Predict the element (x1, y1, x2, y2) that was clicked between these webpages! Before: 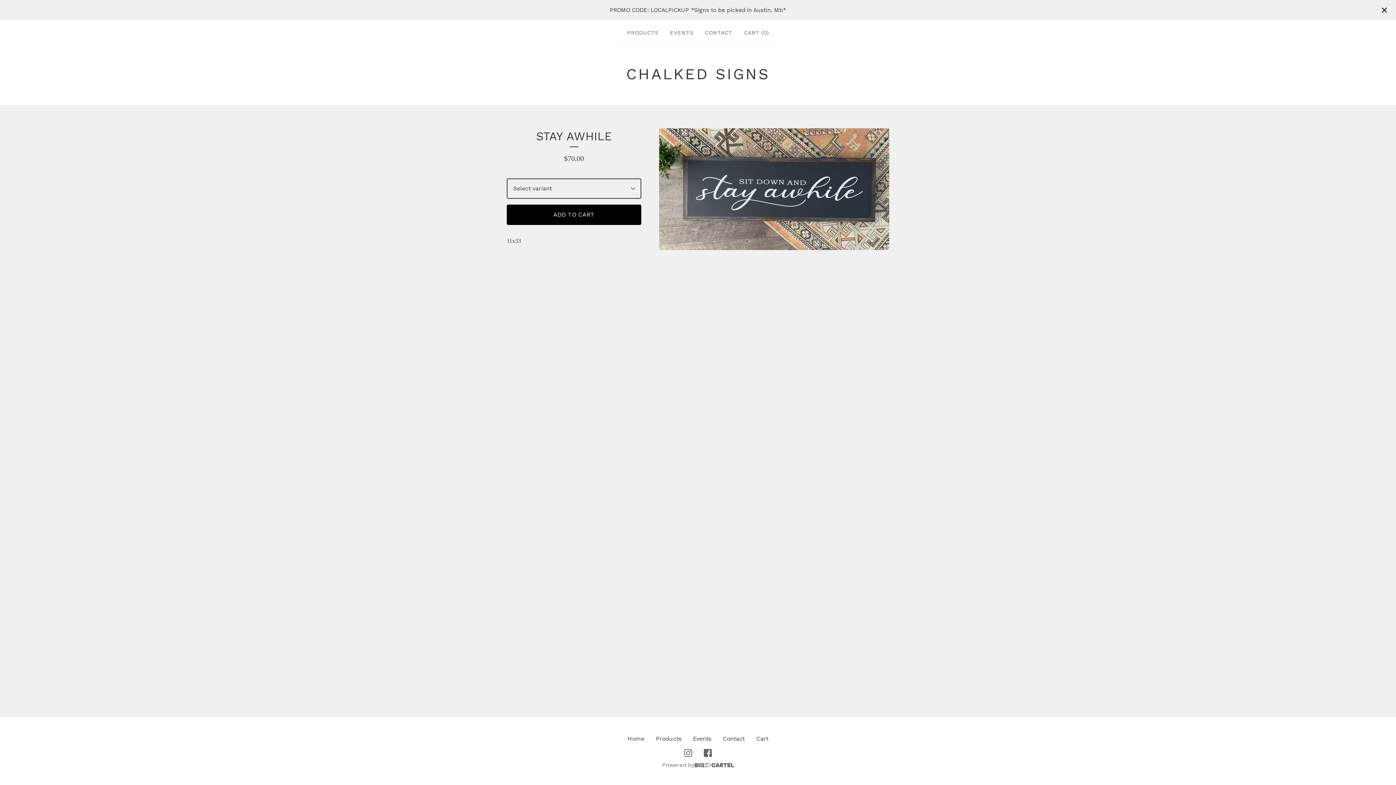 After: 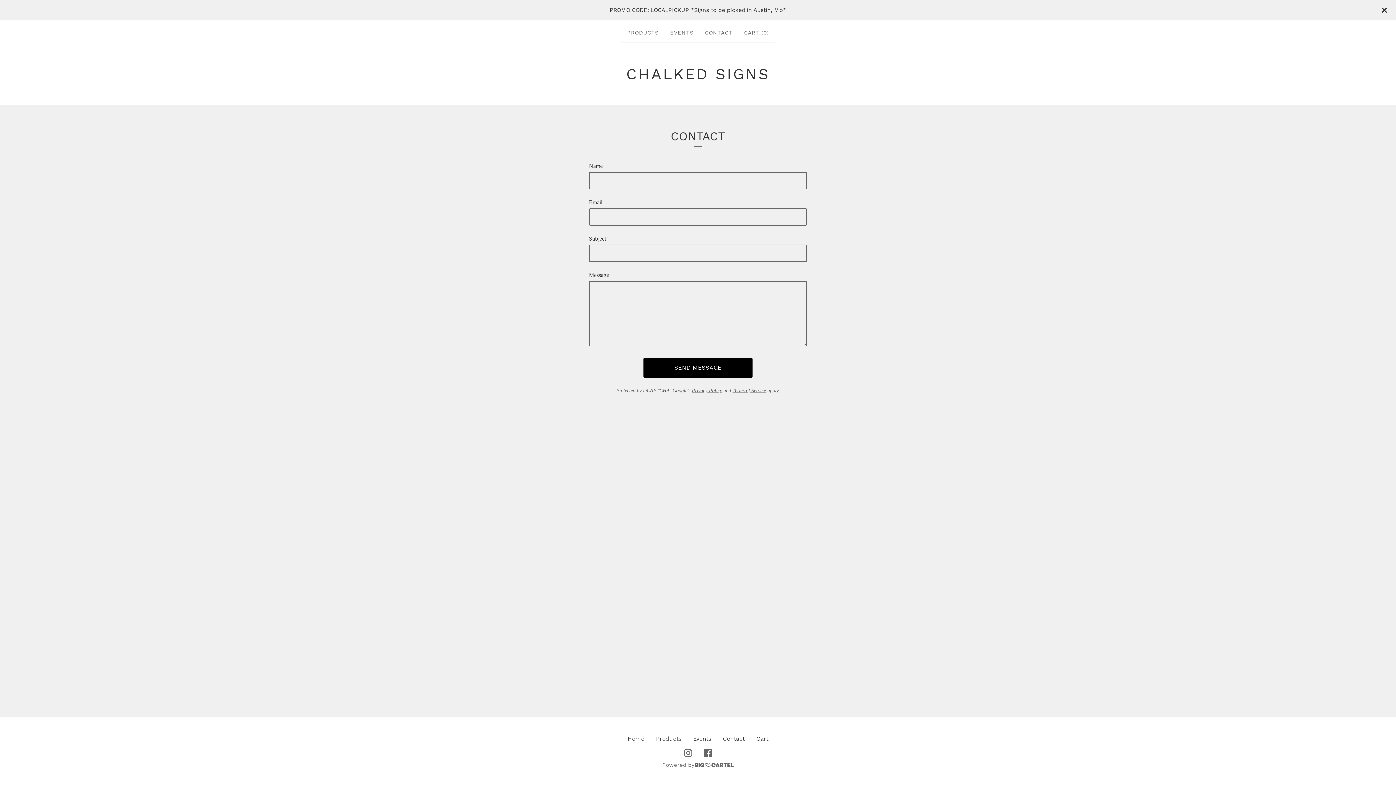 Action: bbox: (717, 732, 750, 746) label: Contact